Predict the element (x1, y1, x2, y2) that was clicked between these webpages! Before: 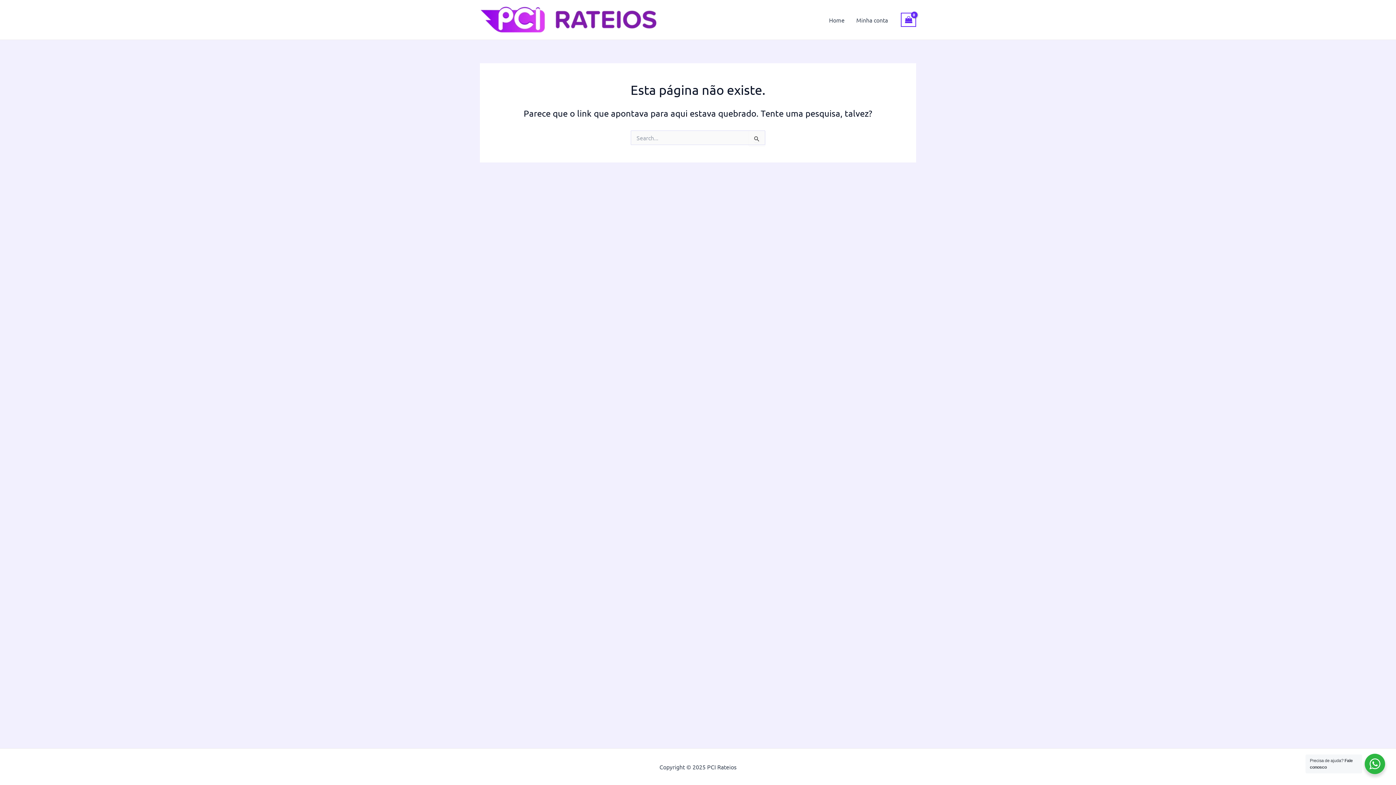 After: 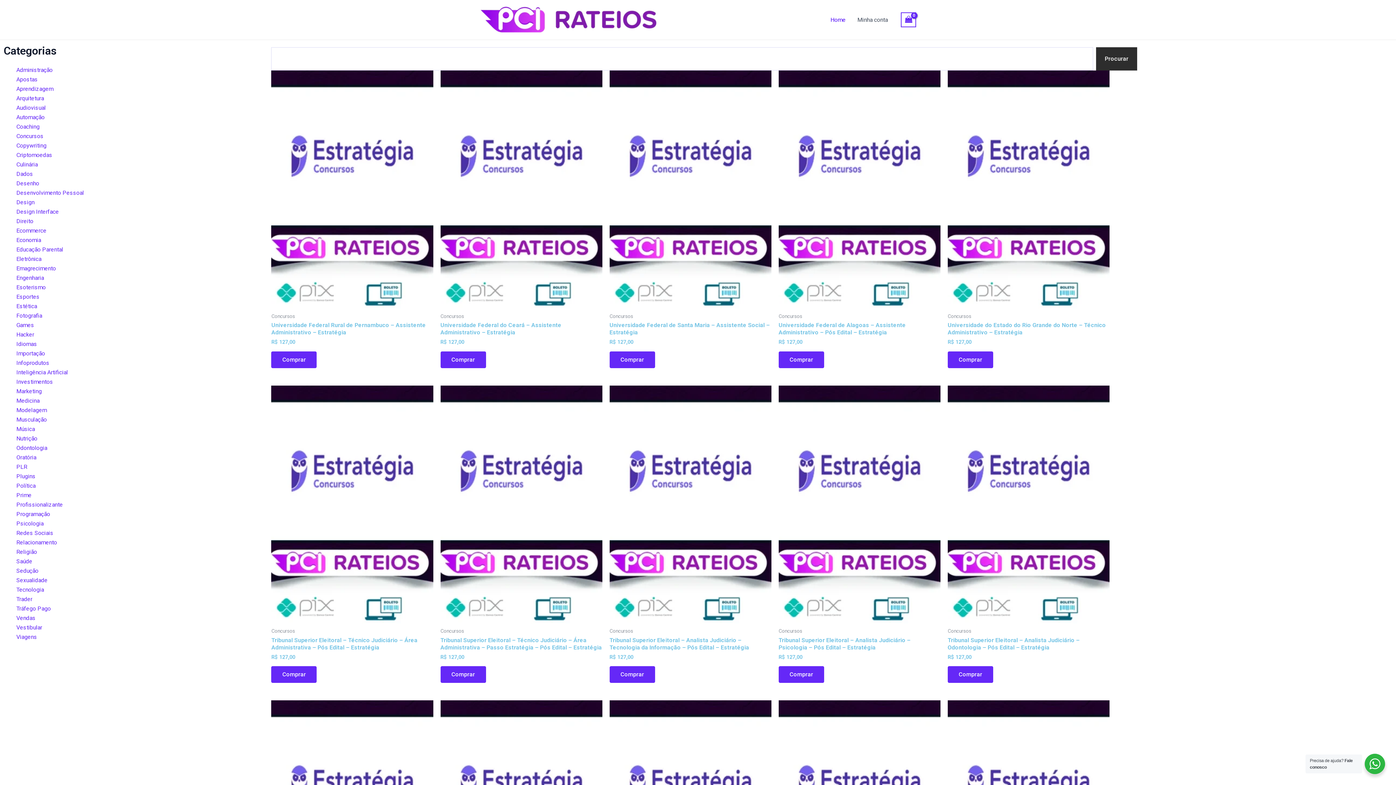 Action: label: Home bbox: (823, 5, 850, 34)